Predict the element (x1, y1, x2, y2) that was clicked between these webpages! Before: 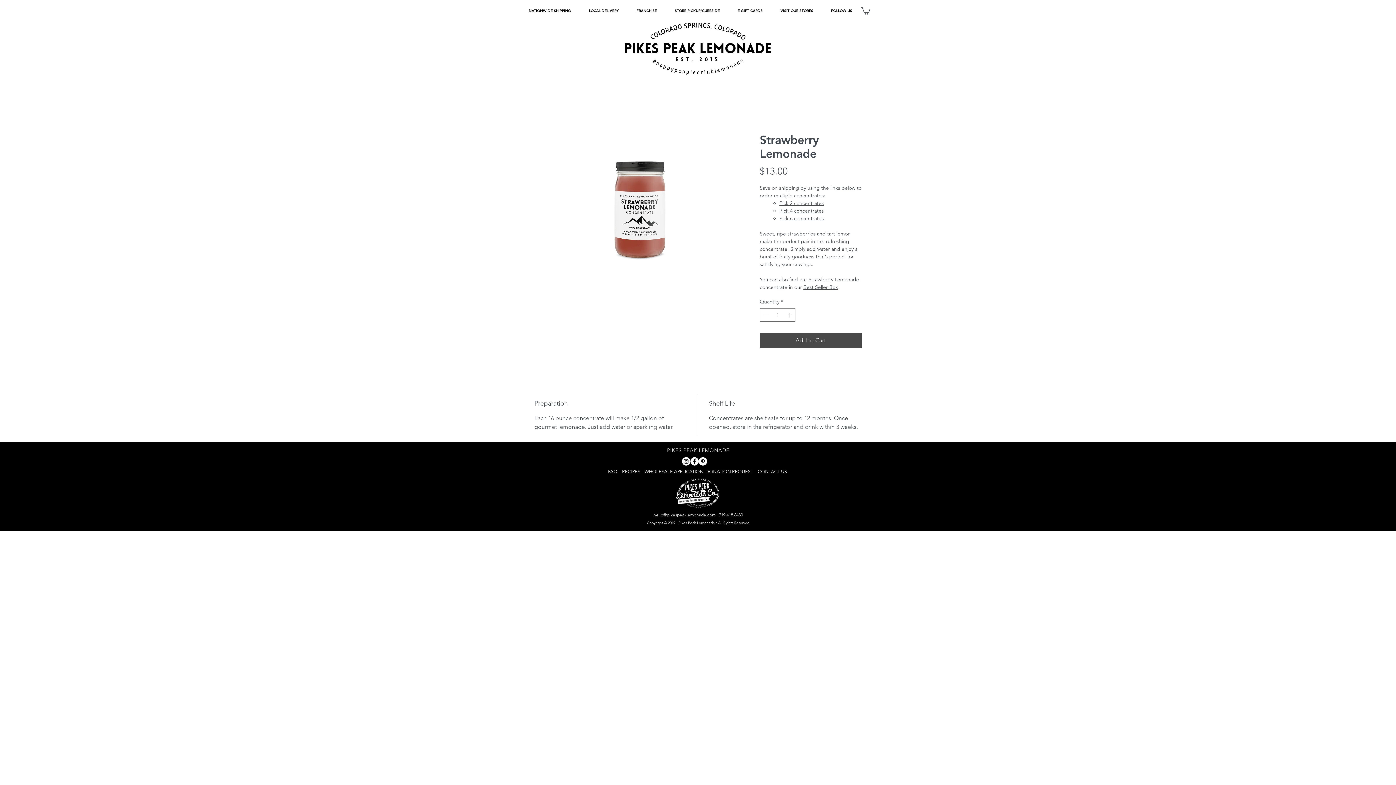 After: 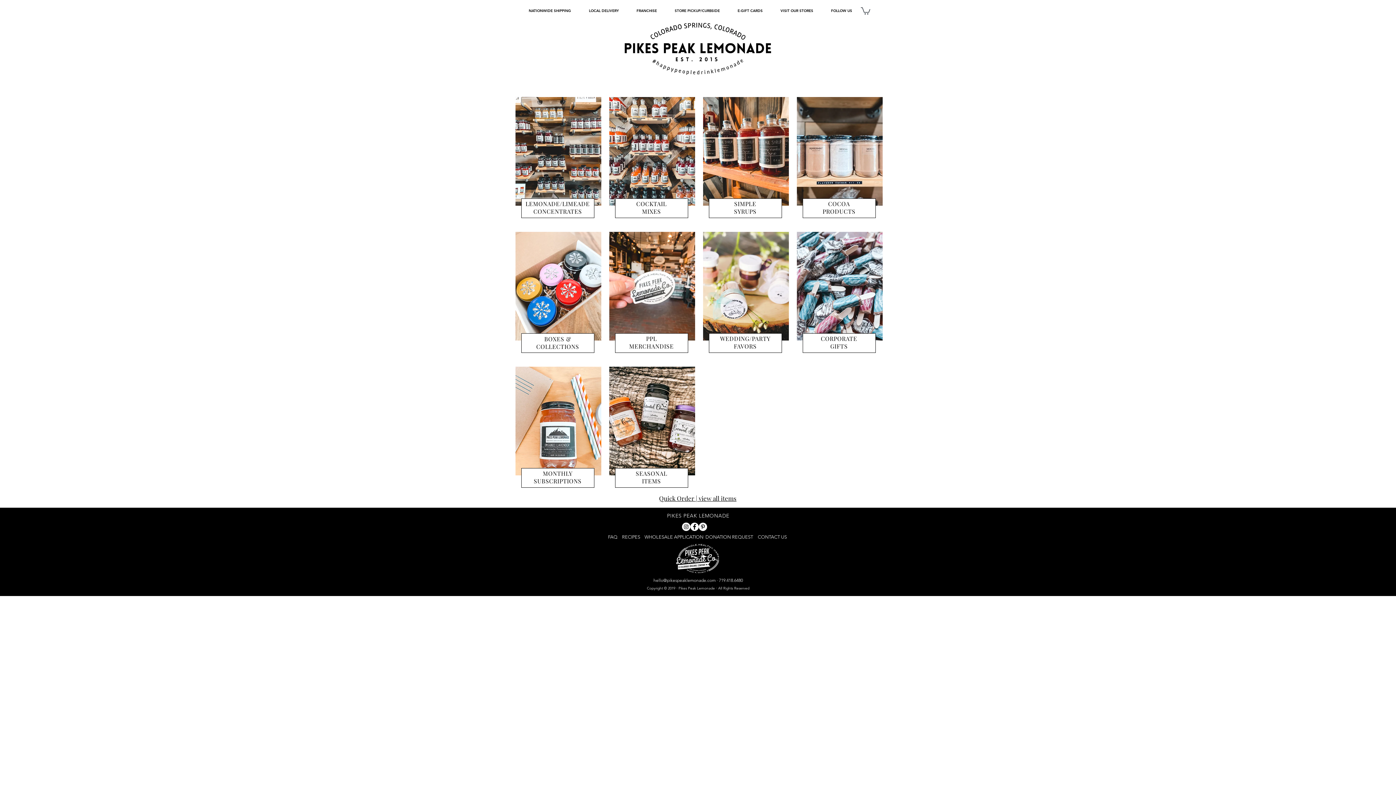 Action: bbox: (520, 5, 580, 16) label: NATIONWIDE SHIPPING